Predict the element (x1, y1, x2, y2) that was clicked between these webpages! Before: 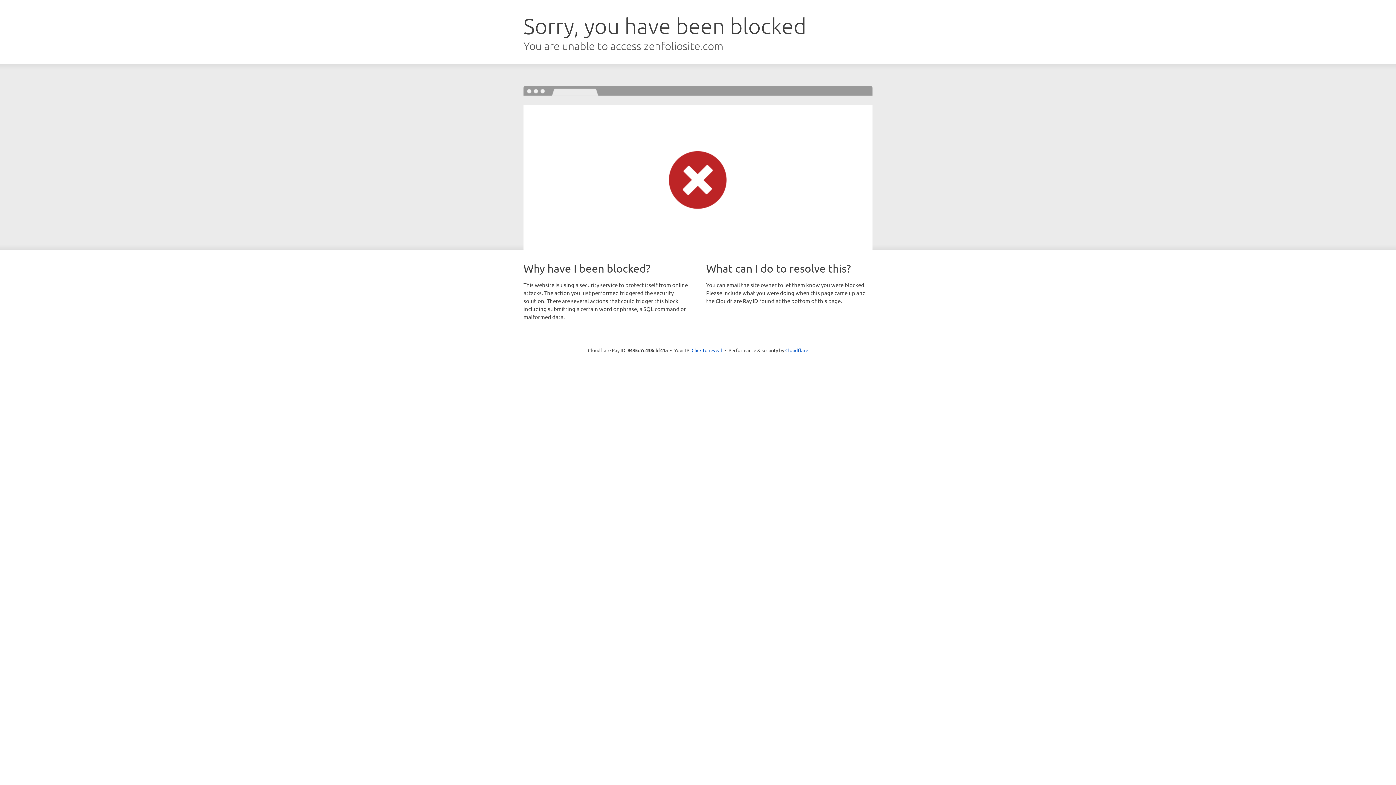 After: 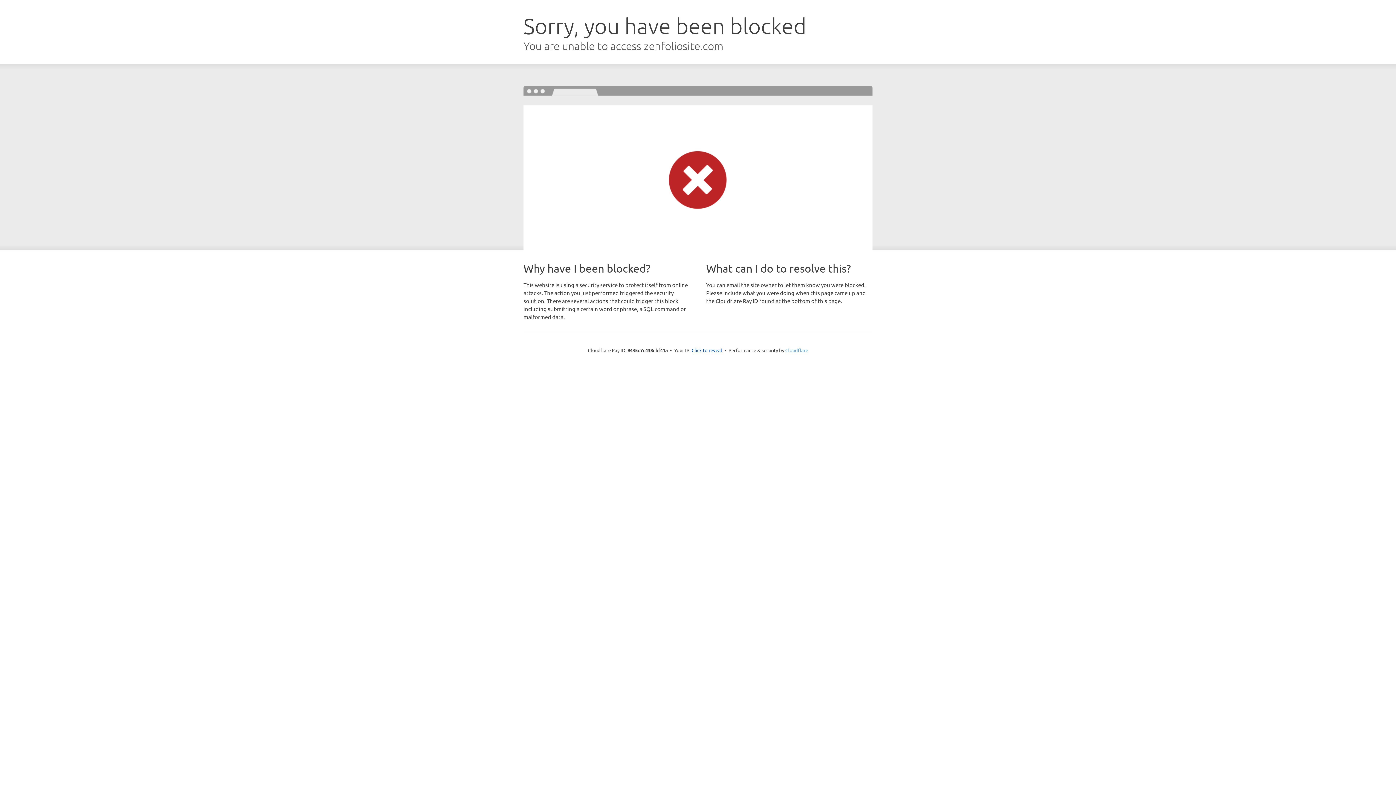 Action: bbox: (785, 347, 808, 353) label: Cloudflare